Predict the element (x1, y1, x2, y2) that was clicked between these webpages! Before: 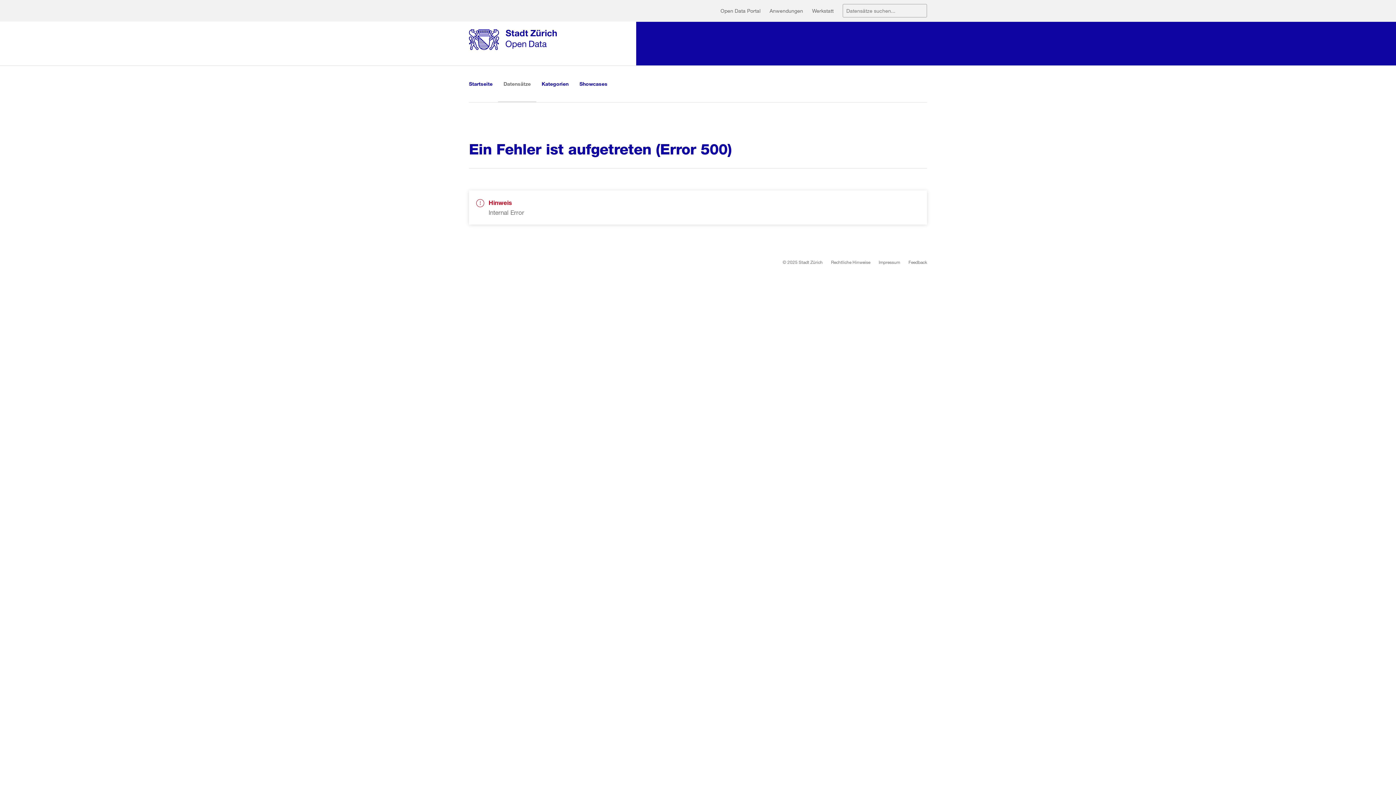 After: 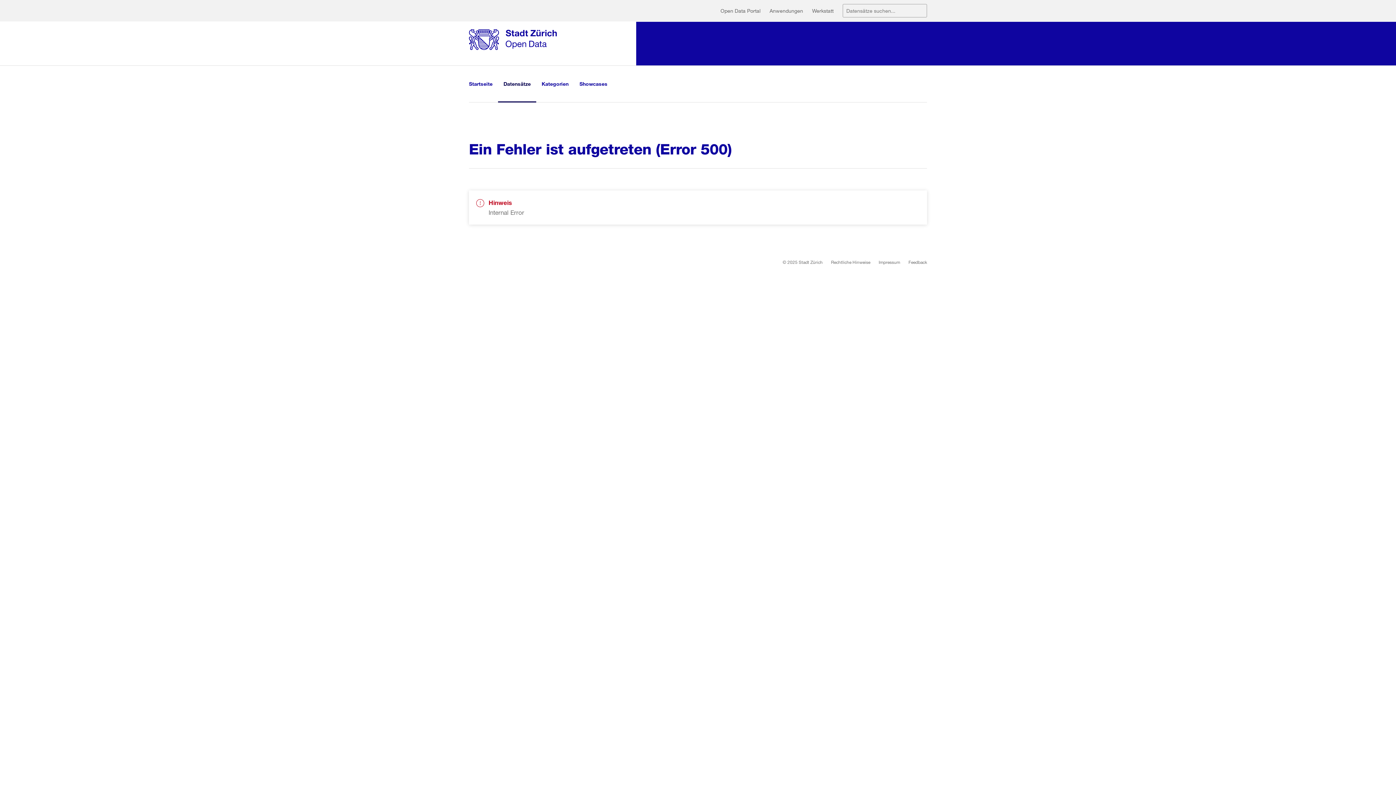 Action: label: Datensätze bbox: (498, 65, 536, 102)